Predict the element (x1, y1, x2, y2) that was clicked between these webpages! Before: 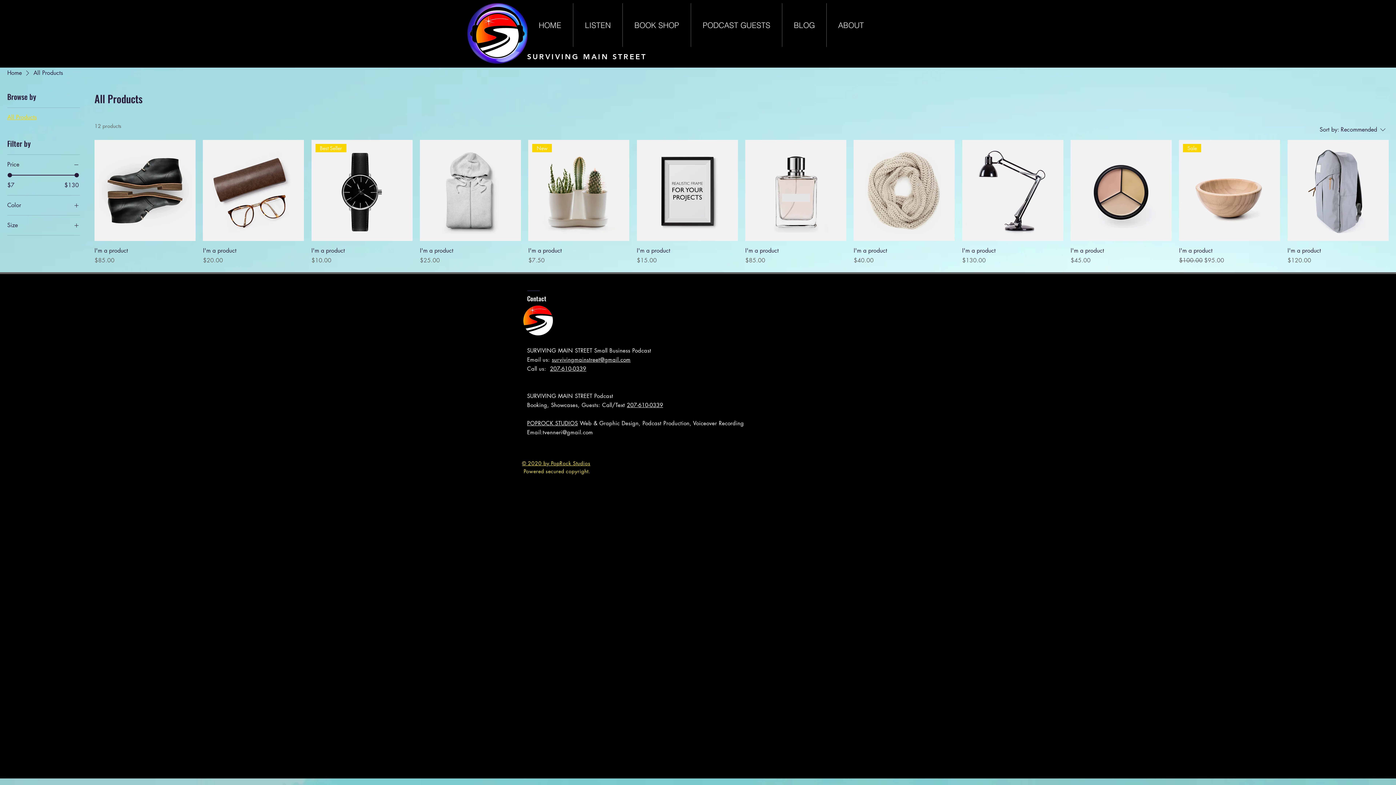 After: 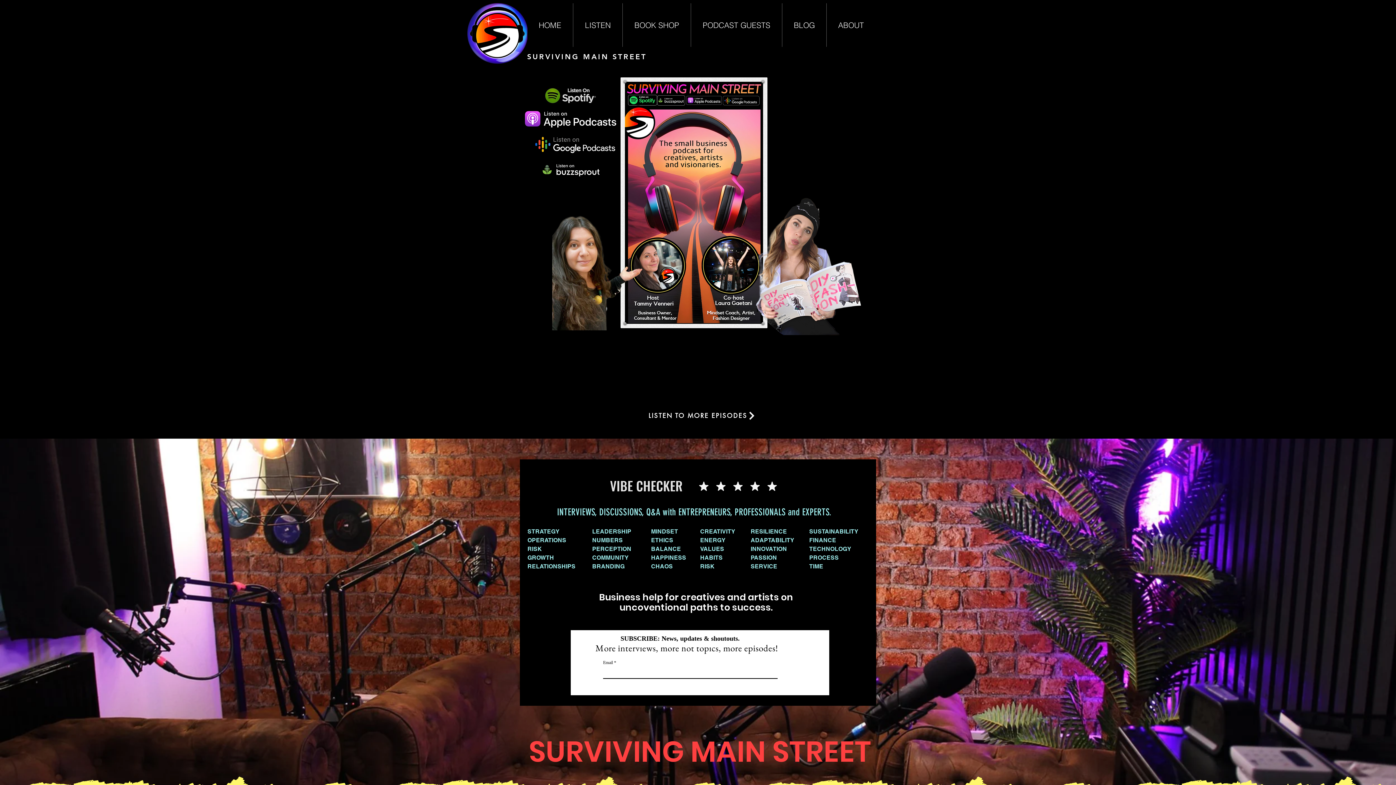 Action: bbox: (527, 3, 573, 46) label: HOME